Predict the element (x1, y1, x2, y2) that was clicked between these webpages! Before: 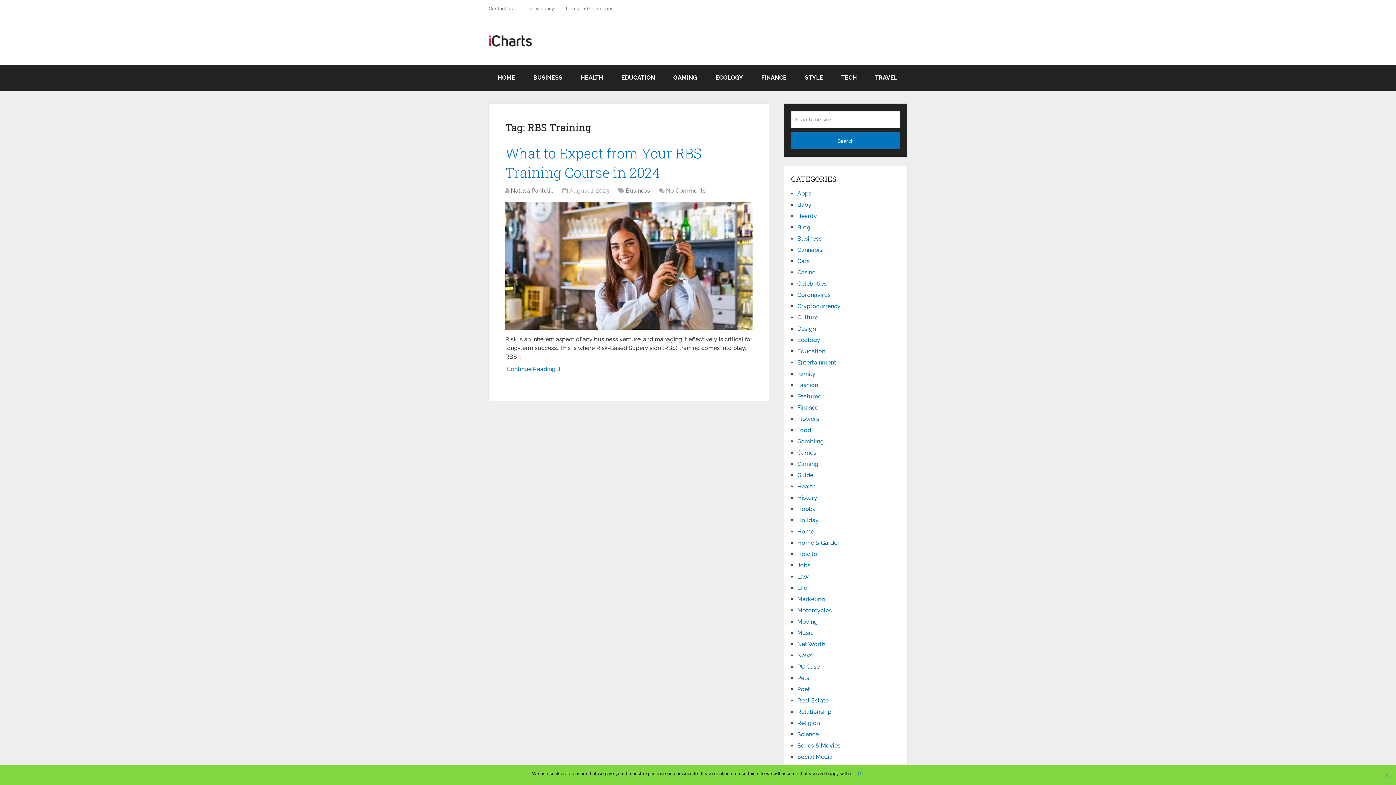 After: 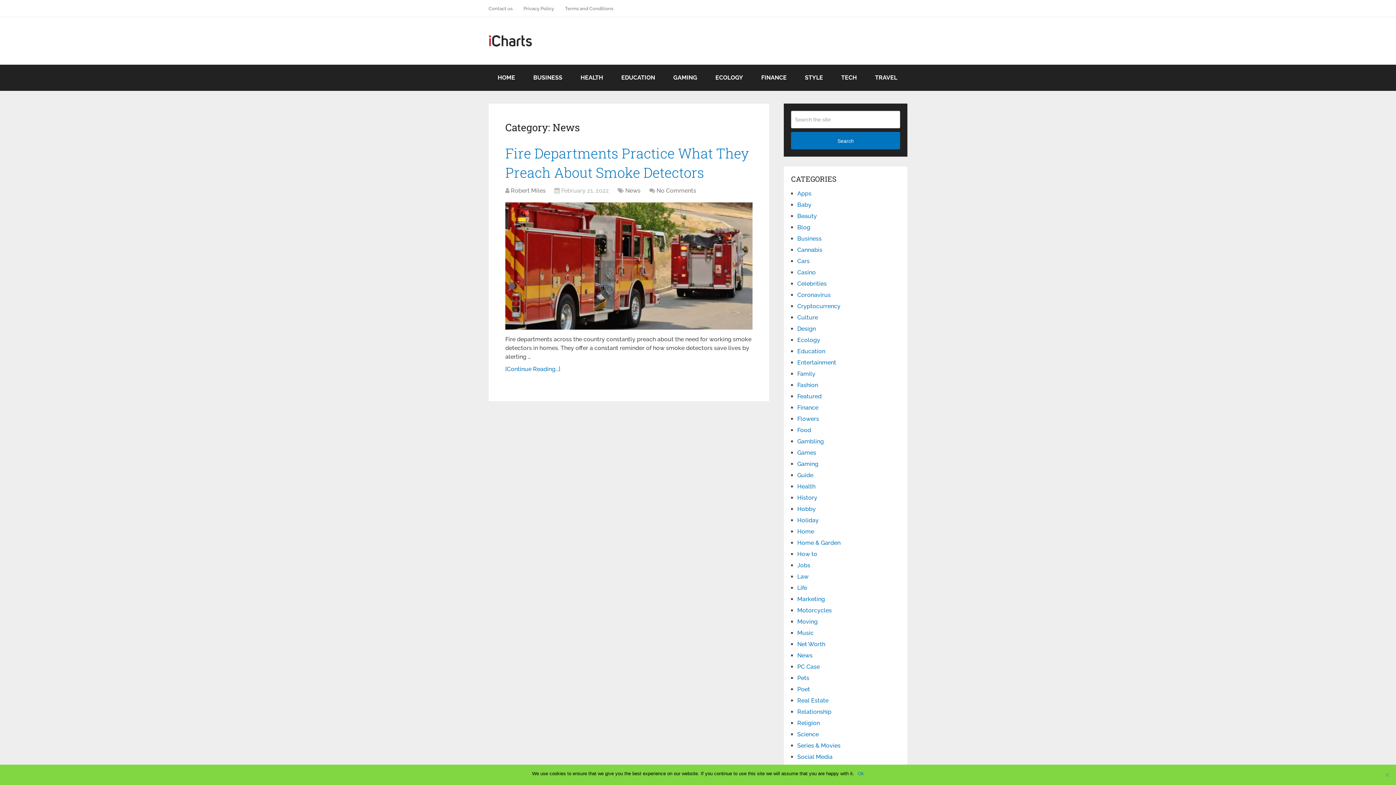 Action: bbox: (797, 652, 812, 659) label: News